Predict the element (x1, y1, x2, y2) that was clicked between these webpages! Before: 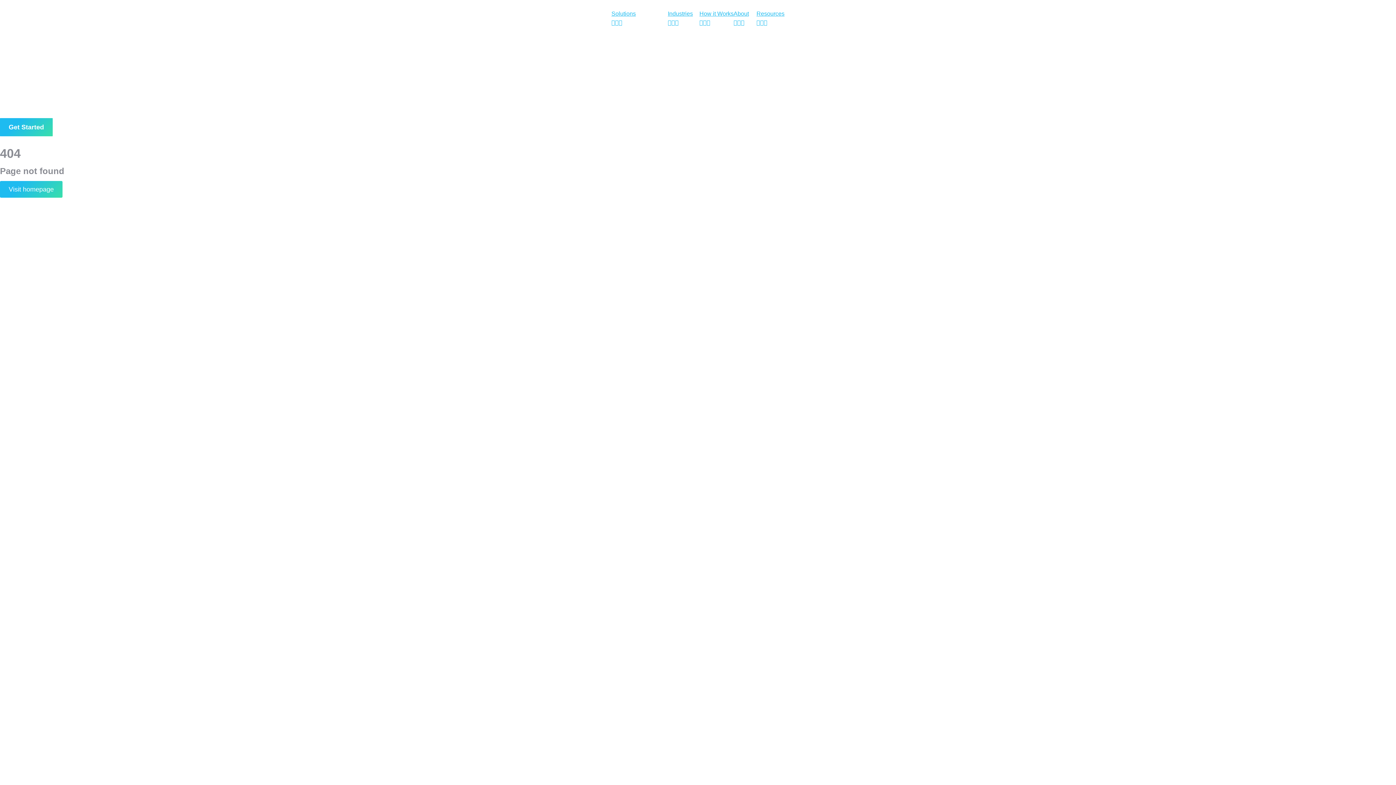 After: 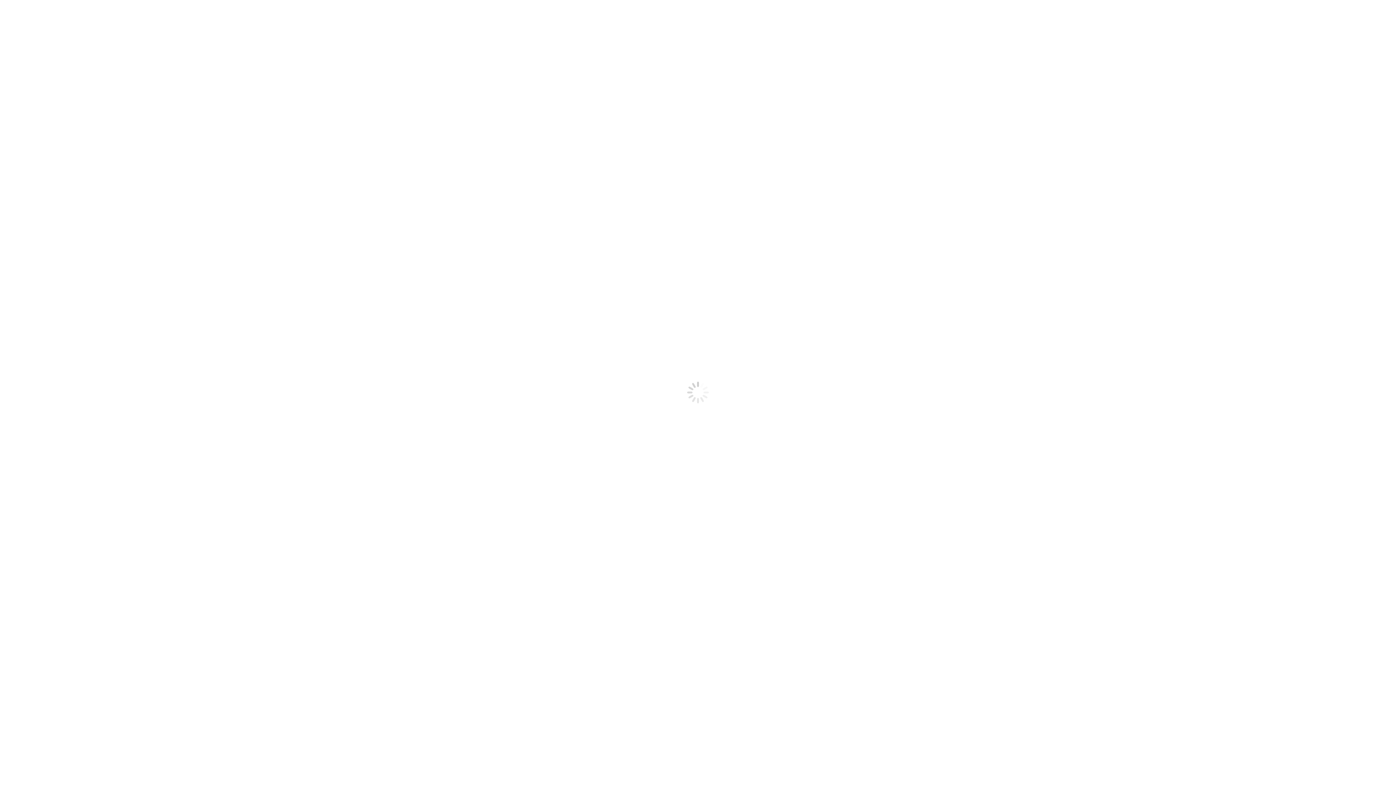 Action: label: Resources bbox: (756, 19, 767, 25)